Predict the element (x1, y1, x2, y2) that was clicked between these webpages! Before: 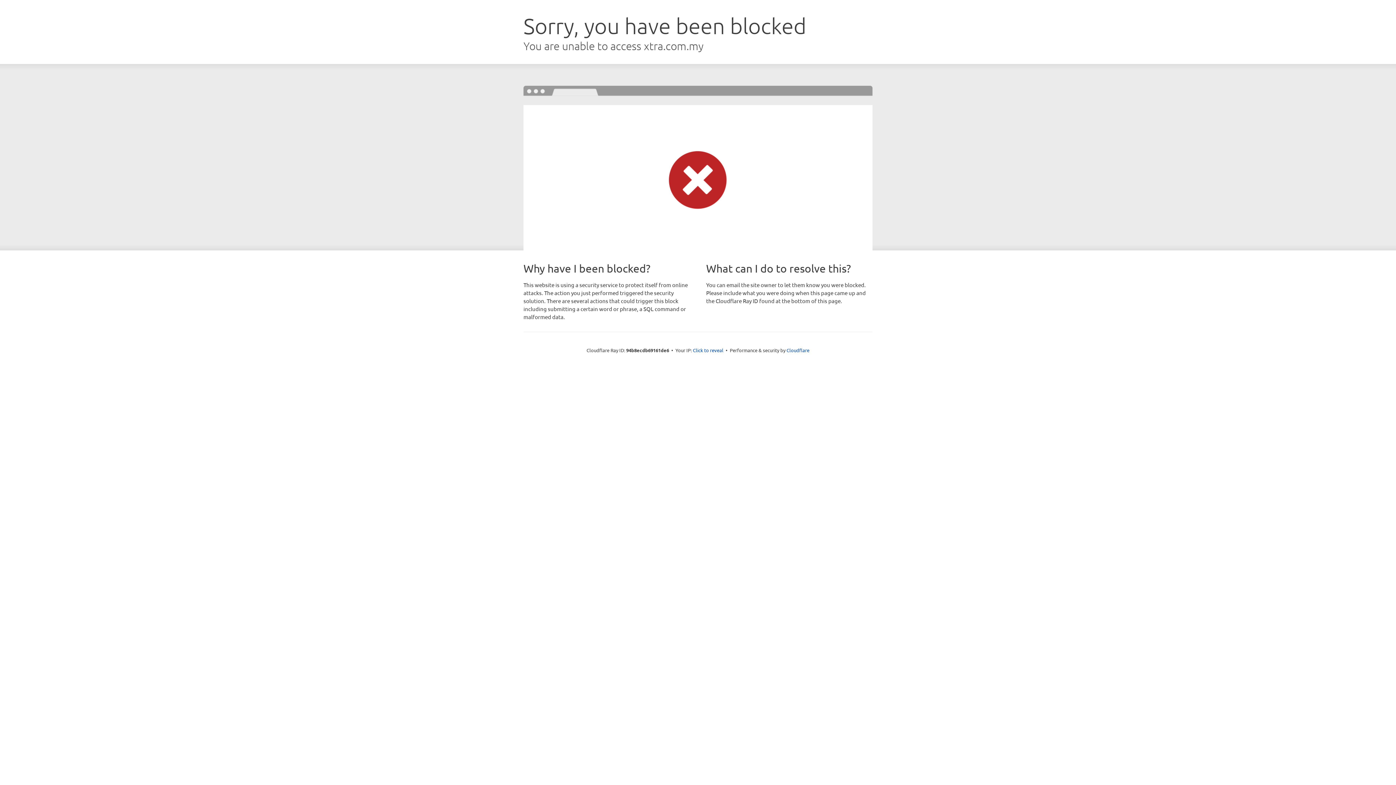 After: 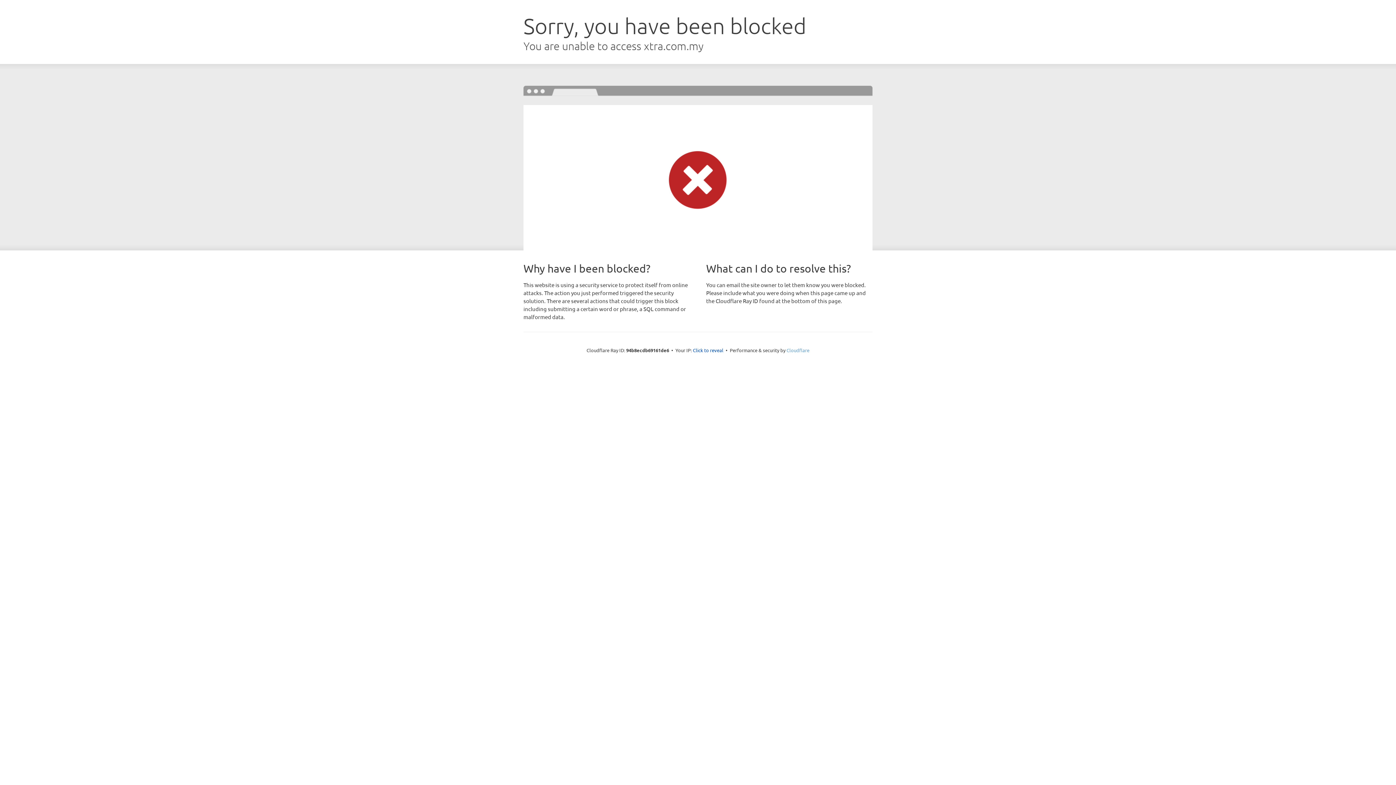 Action: bbox: (786, 347, 809, 353) label: Cloudflare